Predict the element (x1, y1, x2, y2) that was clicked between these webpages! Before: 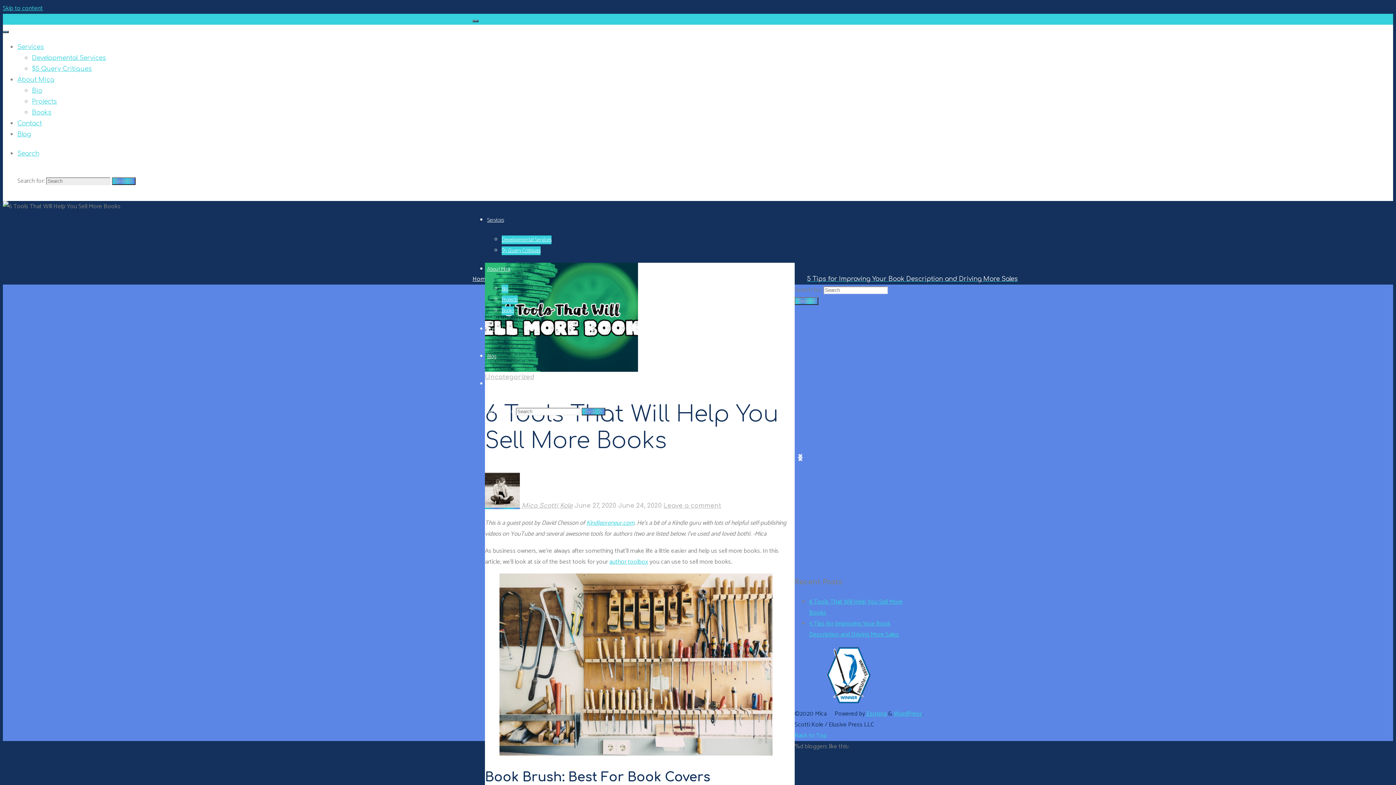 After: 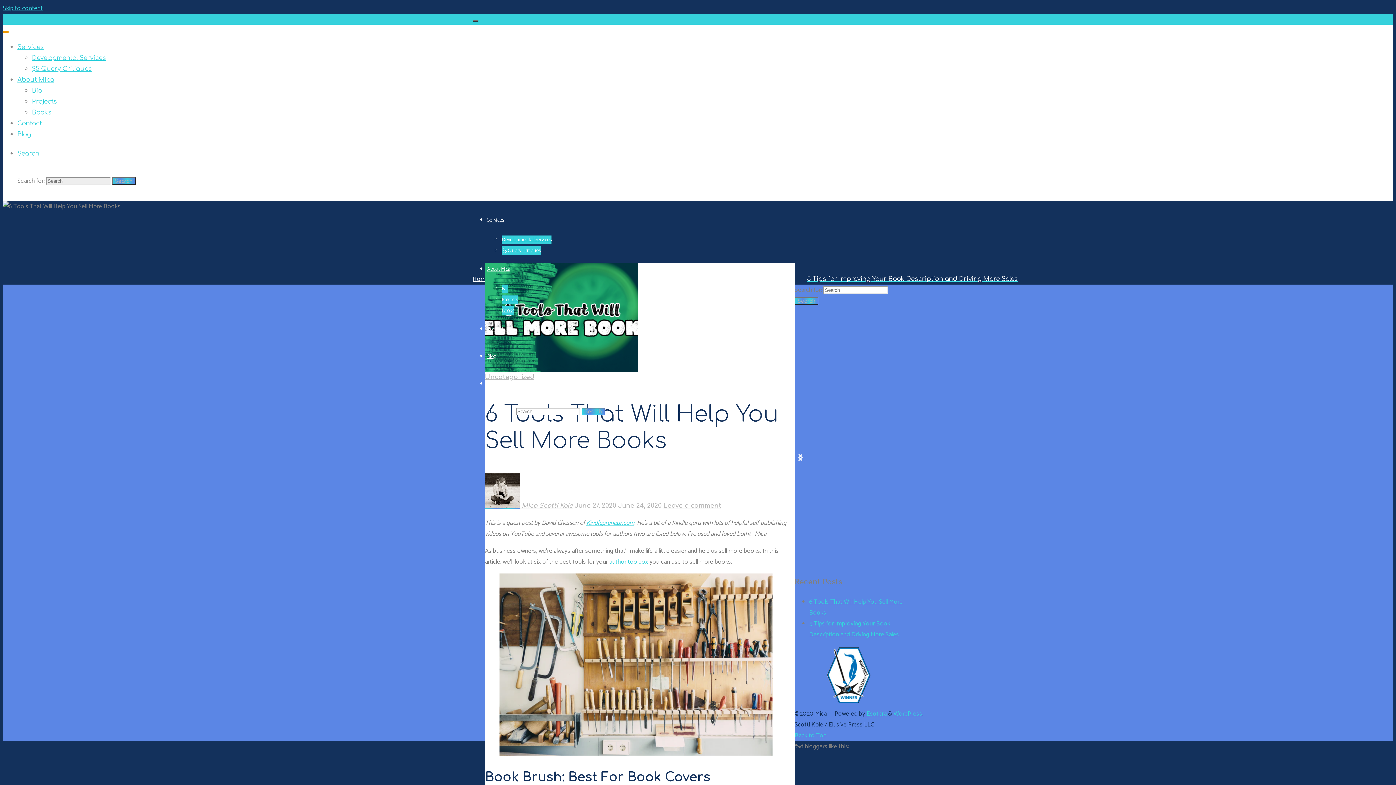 Action: bbox: (2, 30, 8, 33)